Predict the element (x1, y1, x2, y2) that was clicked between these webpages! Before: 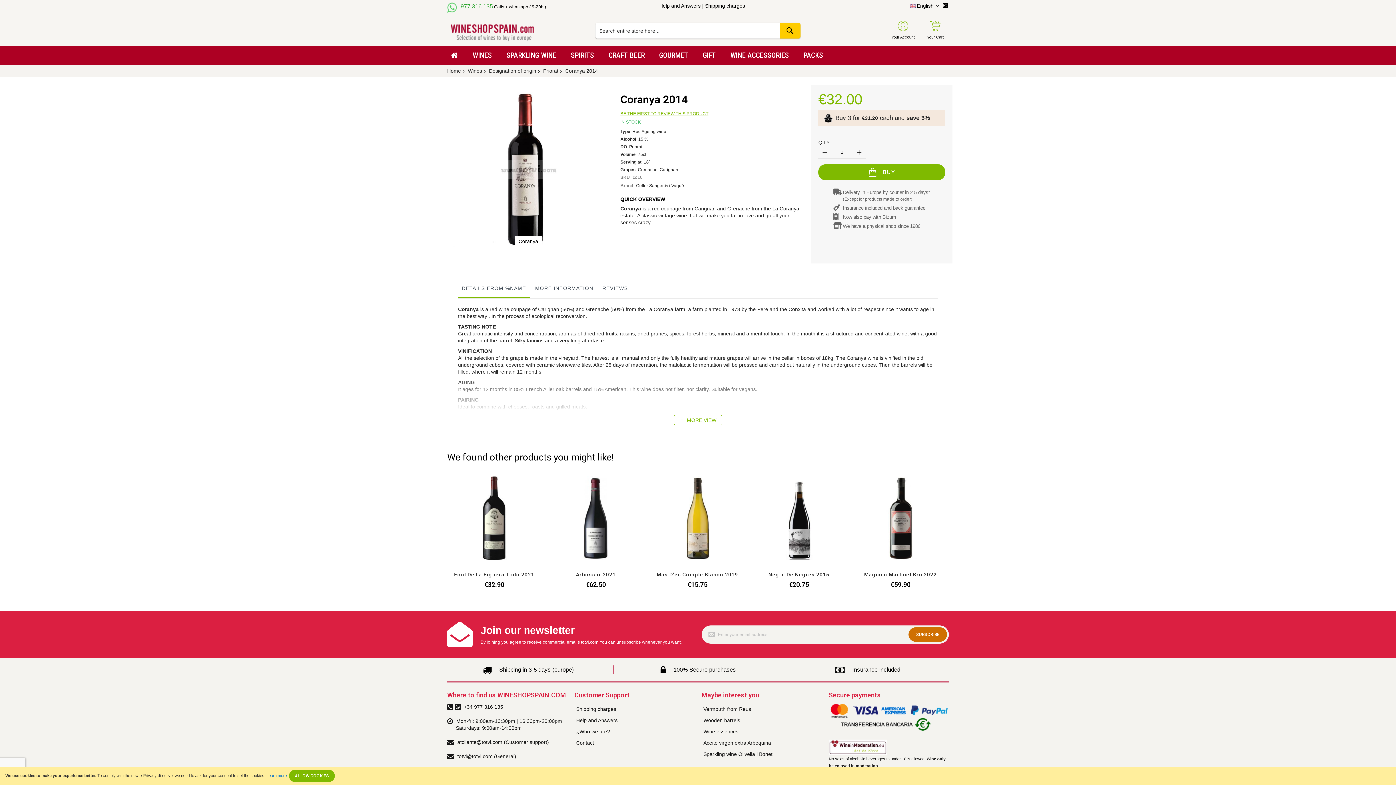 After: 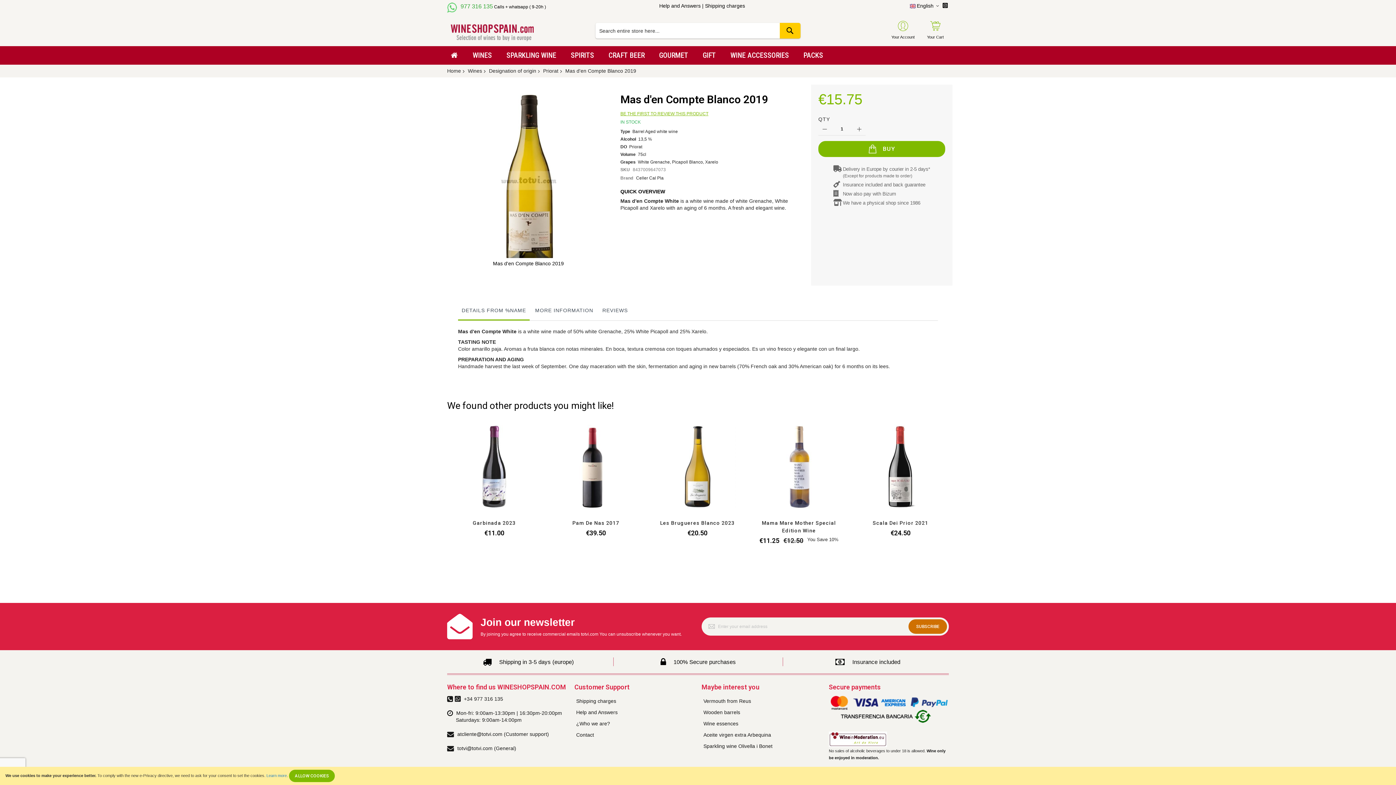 Action: bbox: (655, 477, 739, 482)